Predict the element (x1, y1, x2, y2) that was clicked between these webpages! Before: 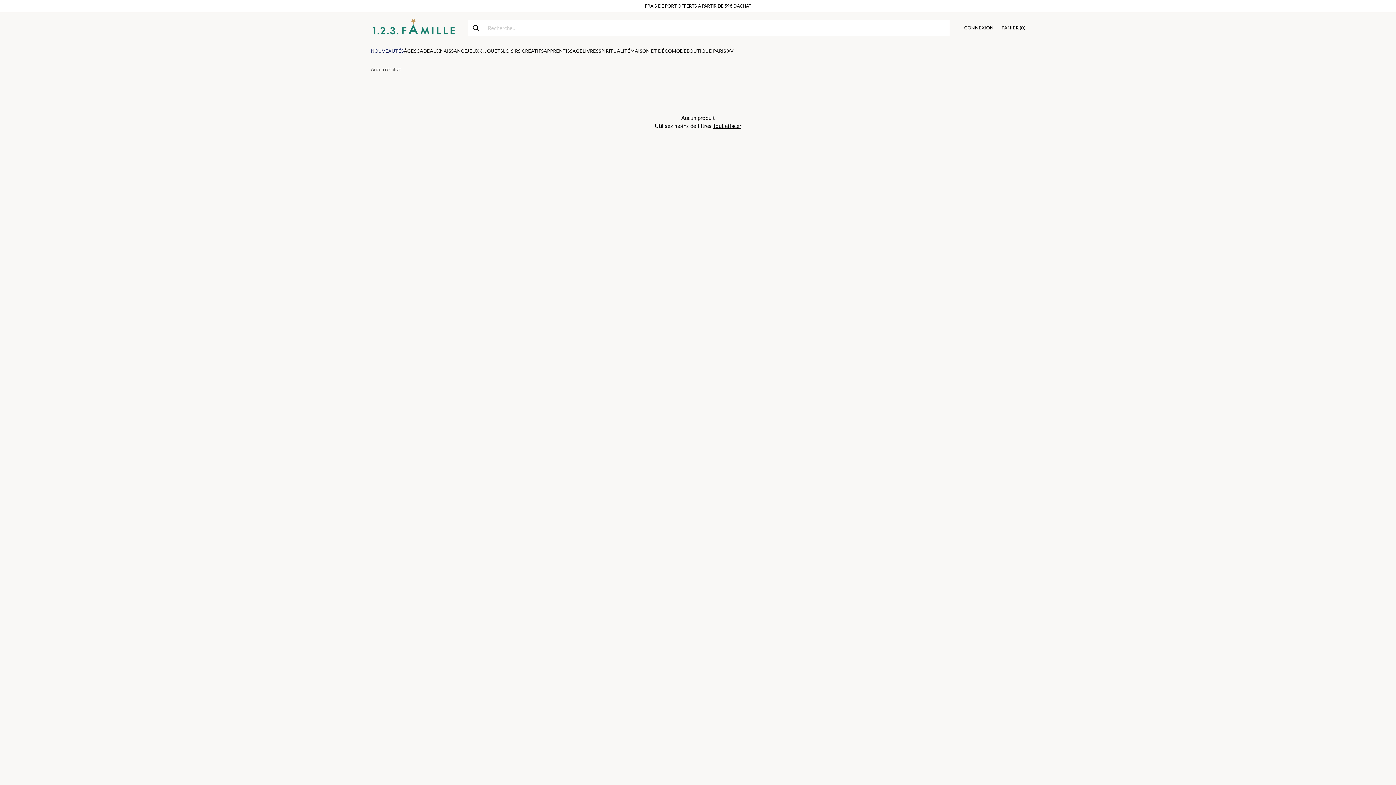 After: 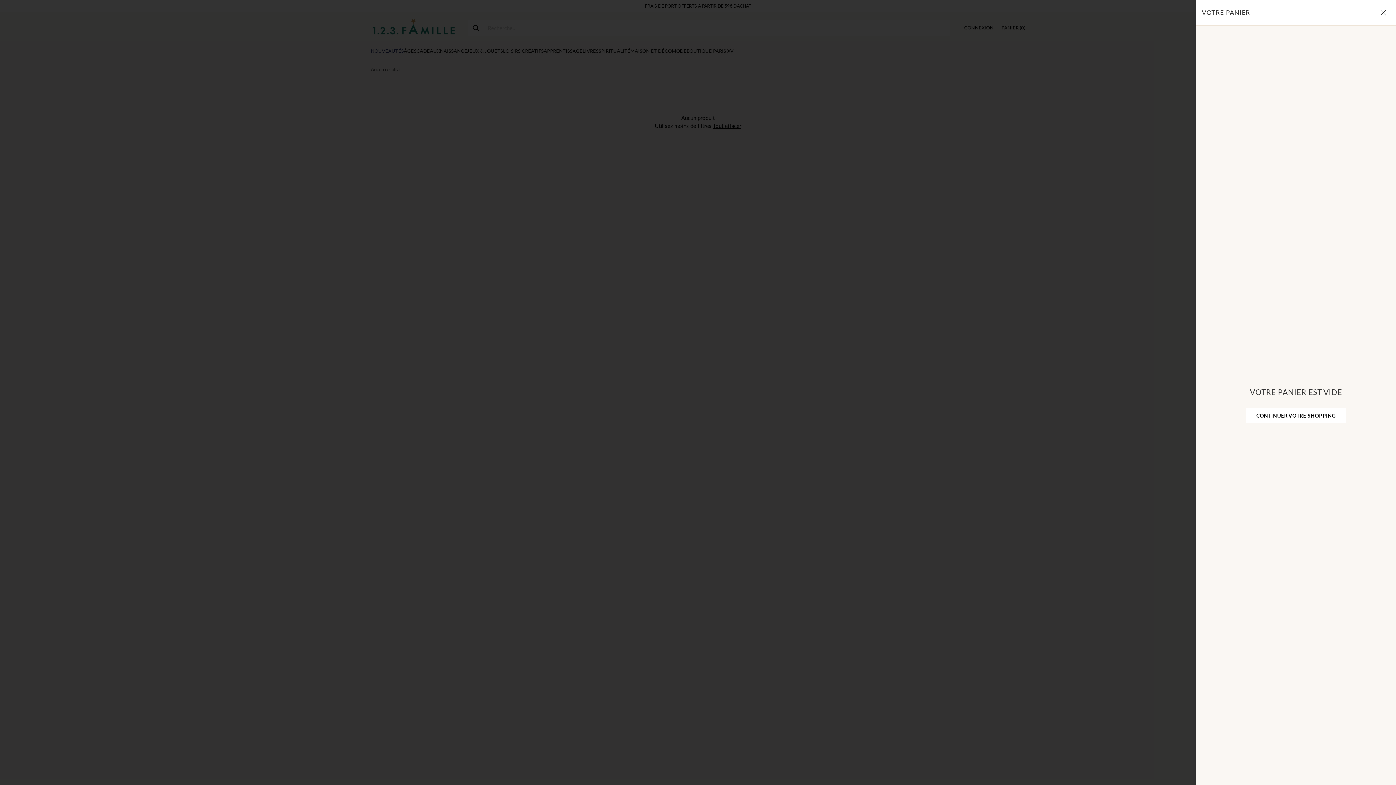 Action: label: Ouvrir le panier modal bbox: (1001, 20, 1025, 34)